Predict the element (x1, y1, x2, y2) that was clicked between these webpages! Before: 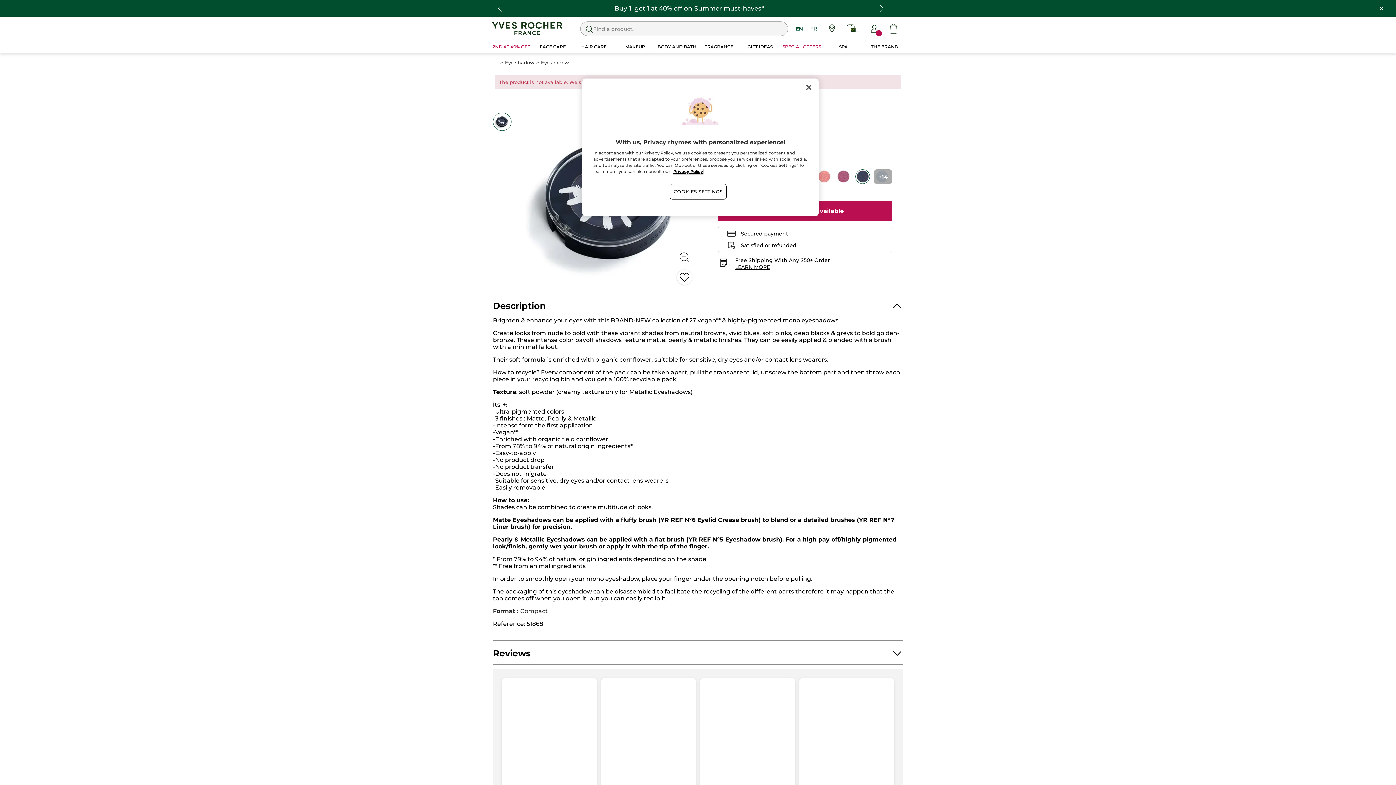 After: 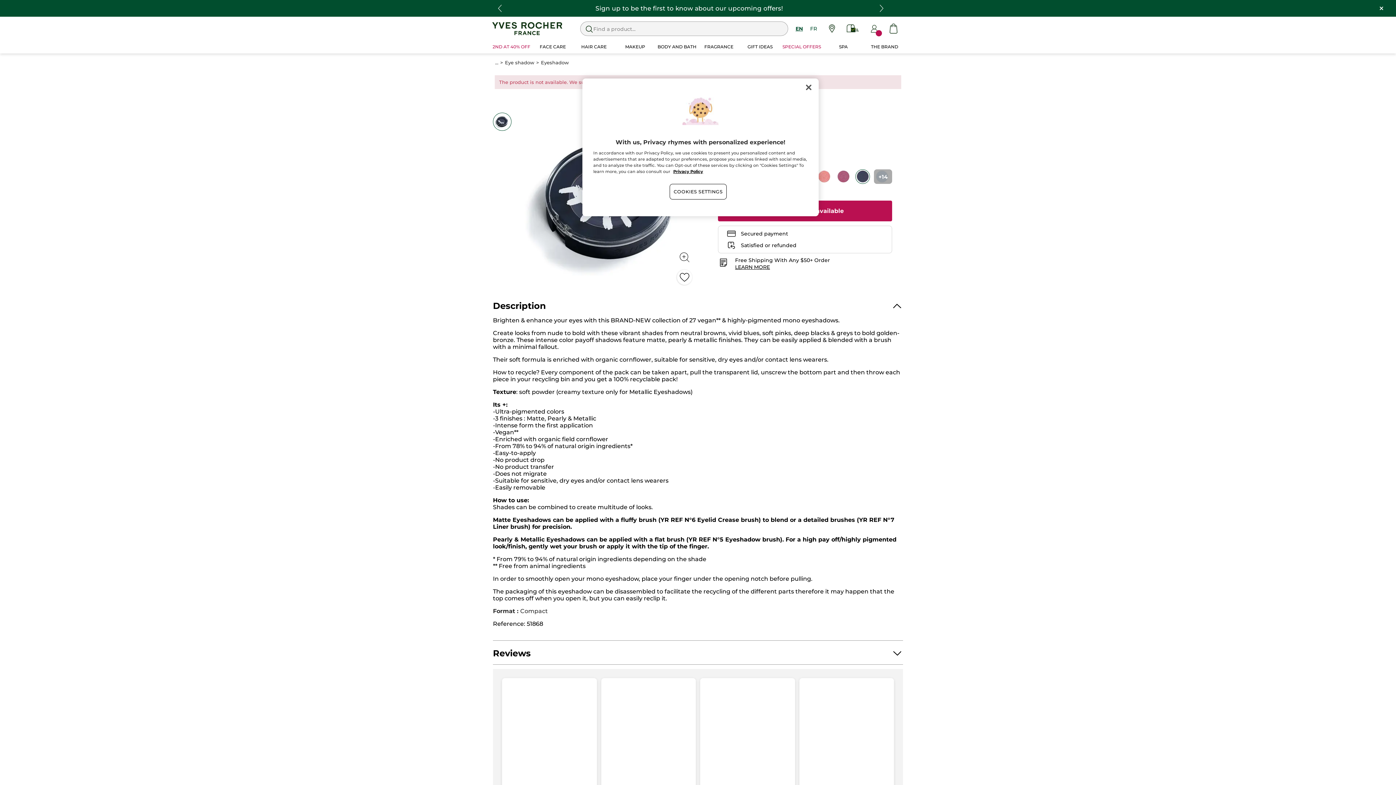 Action: label: EN bbox: (795, 25, 806, 31)